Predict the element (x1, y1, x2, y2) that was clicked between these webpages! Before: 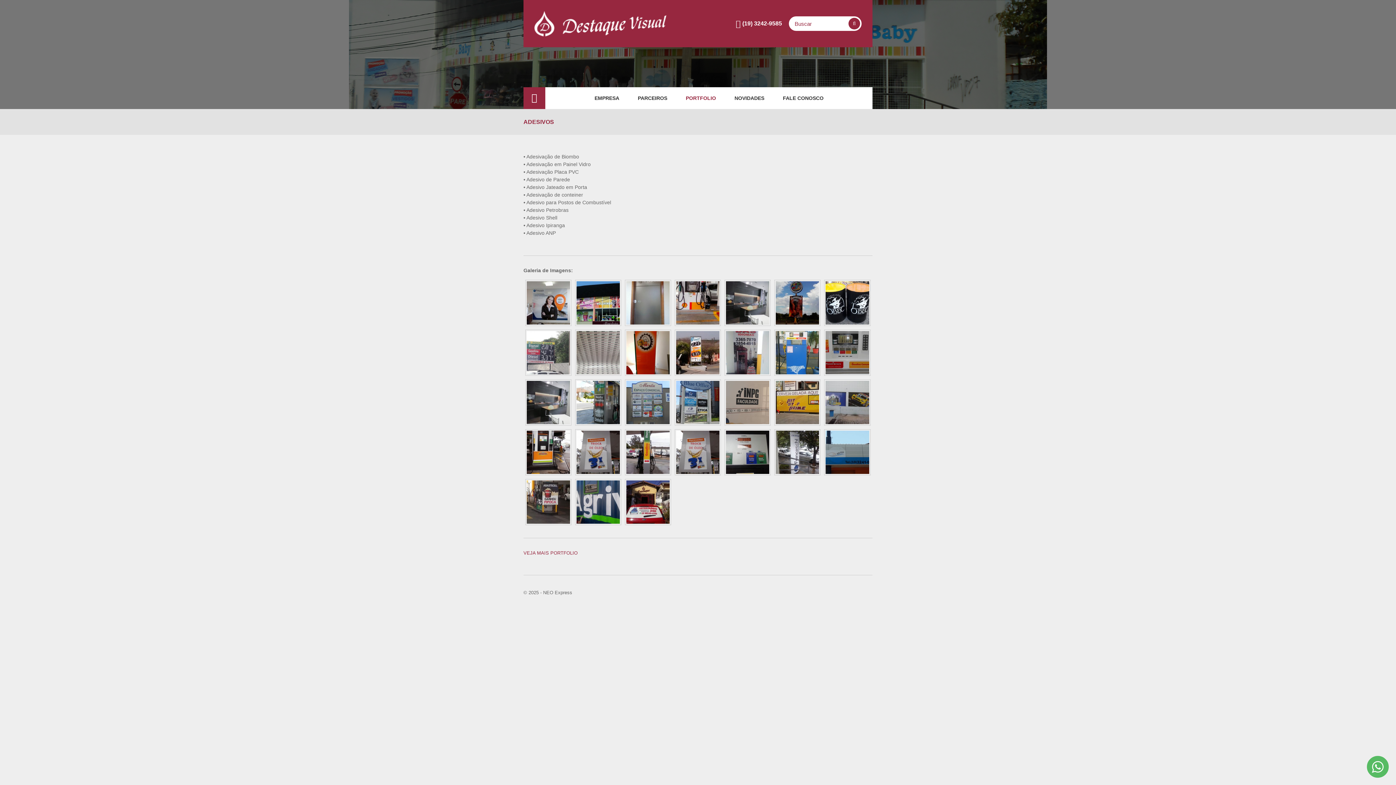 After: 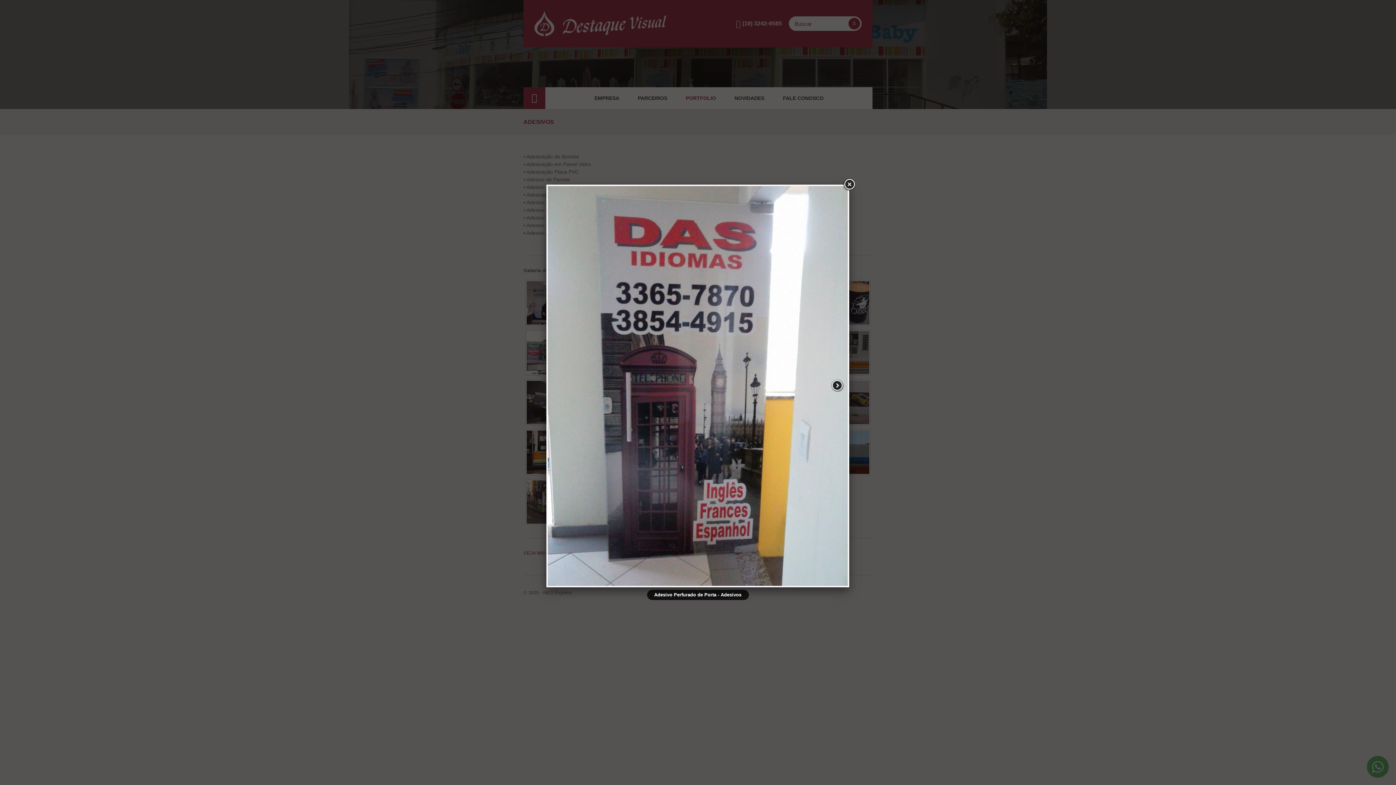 Action: bbox: (724, 329, 771, 376)